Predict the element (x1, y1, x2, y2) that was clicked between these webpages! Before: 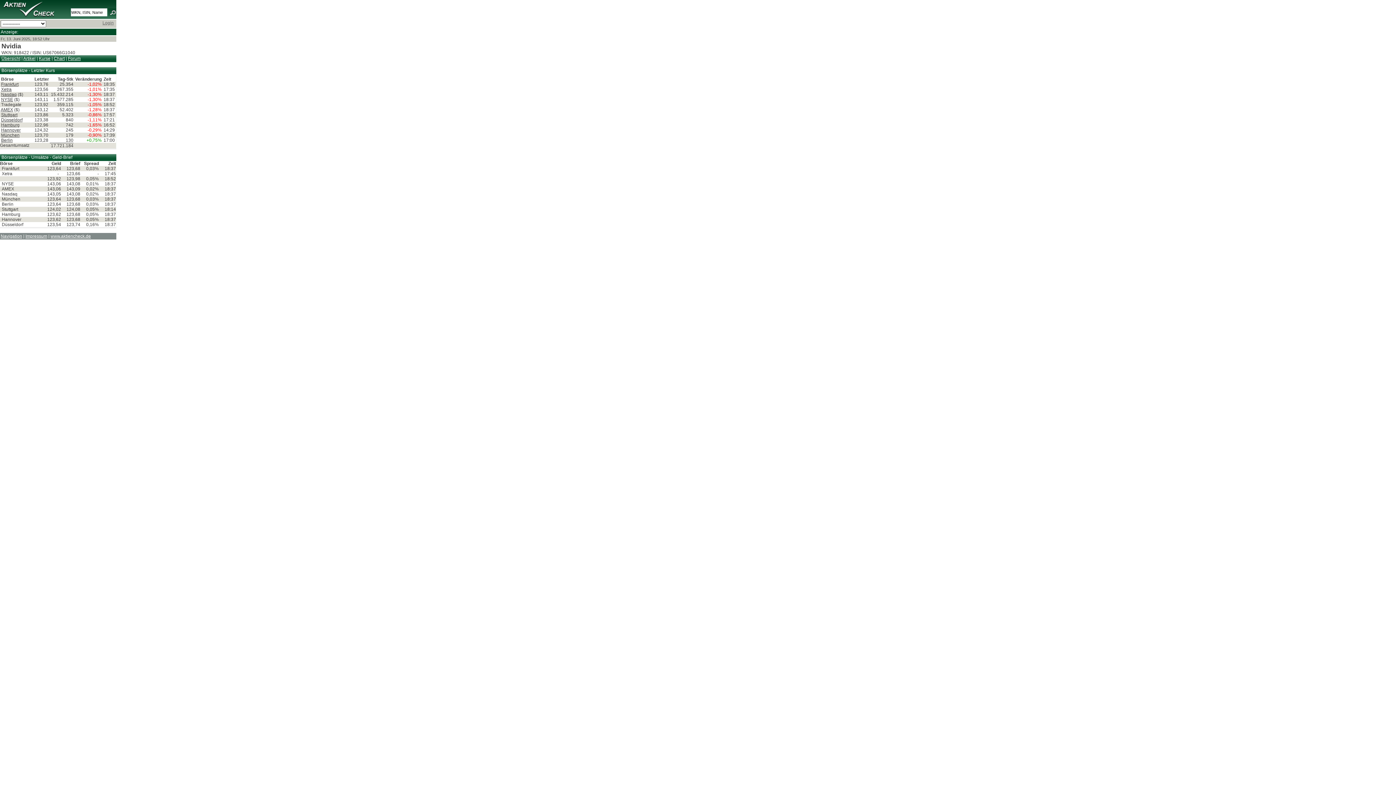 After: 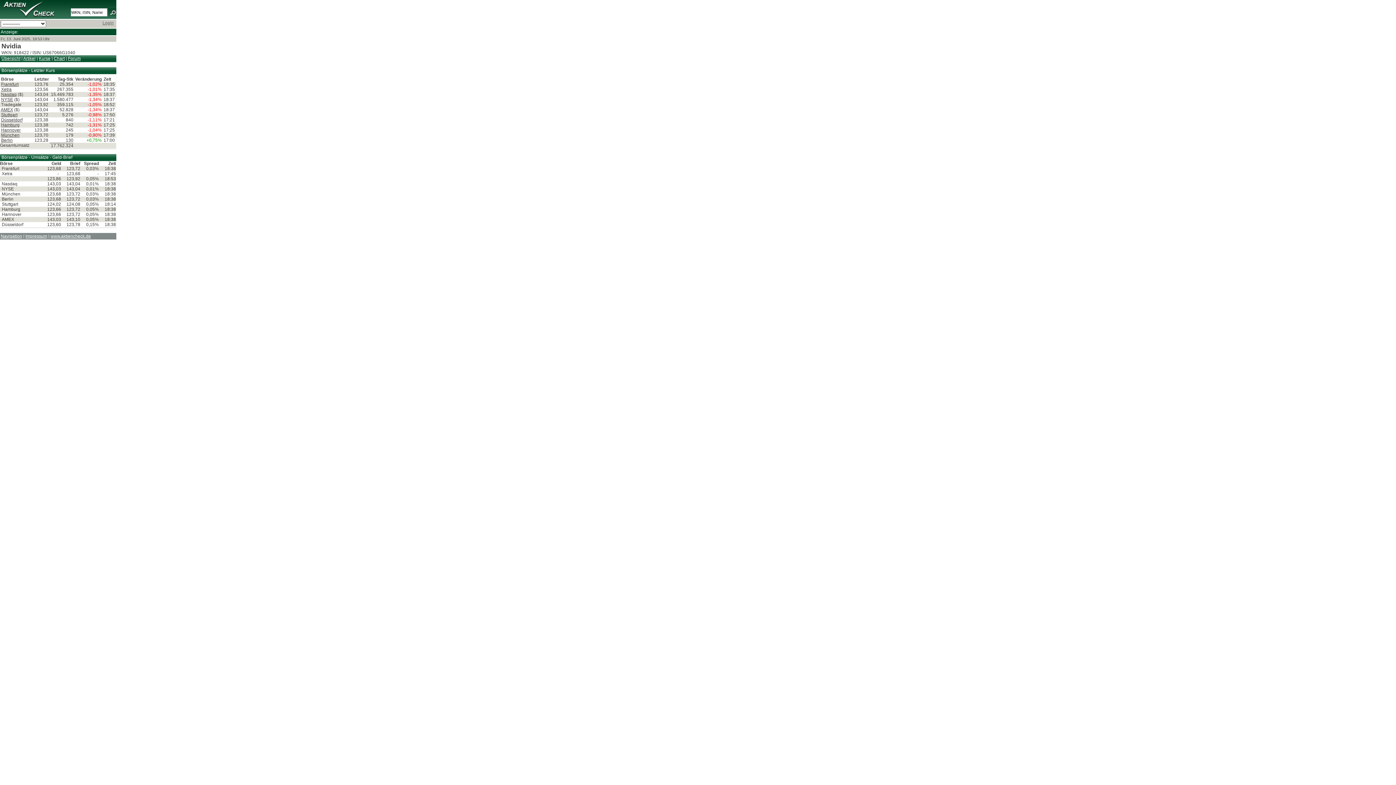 Action: bbox: (38, 56, 50, 61) label: Kurse